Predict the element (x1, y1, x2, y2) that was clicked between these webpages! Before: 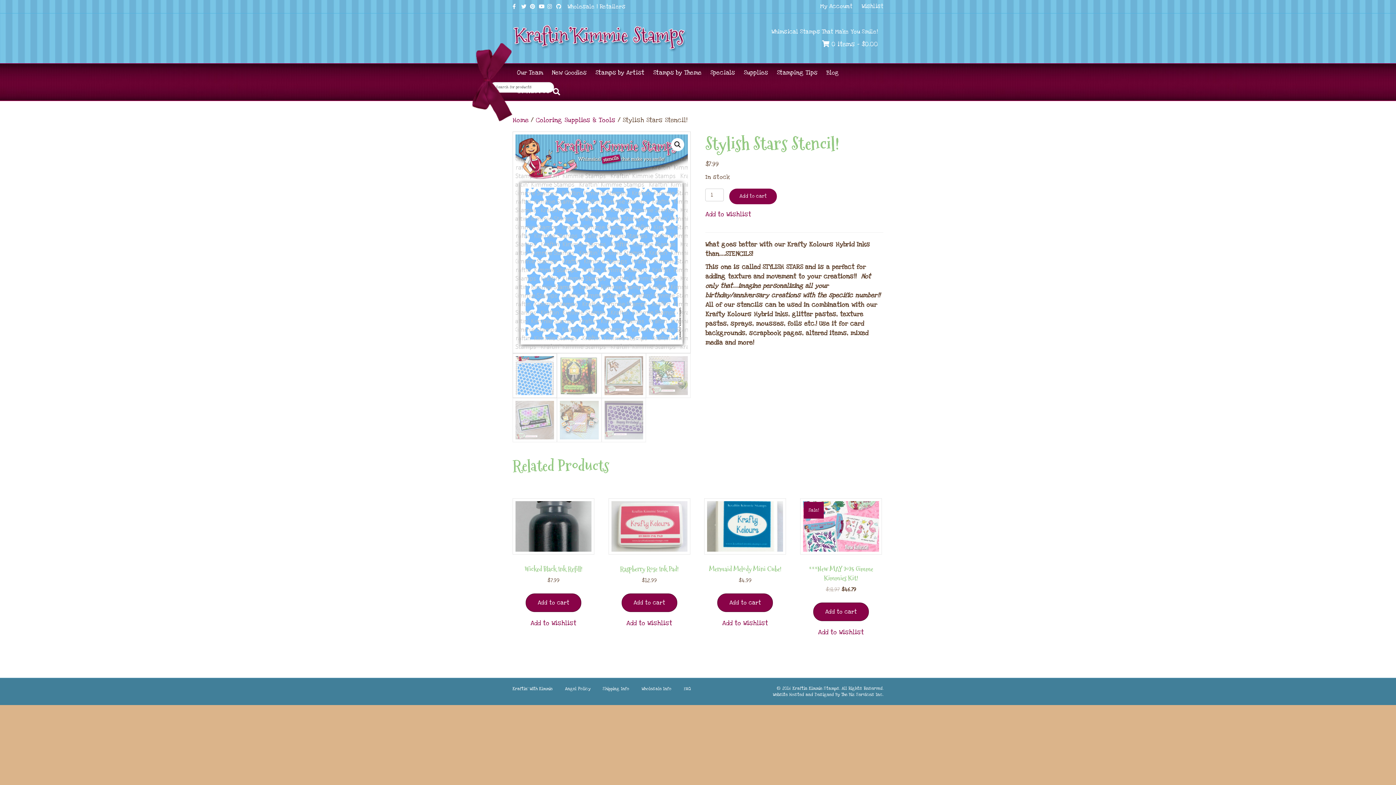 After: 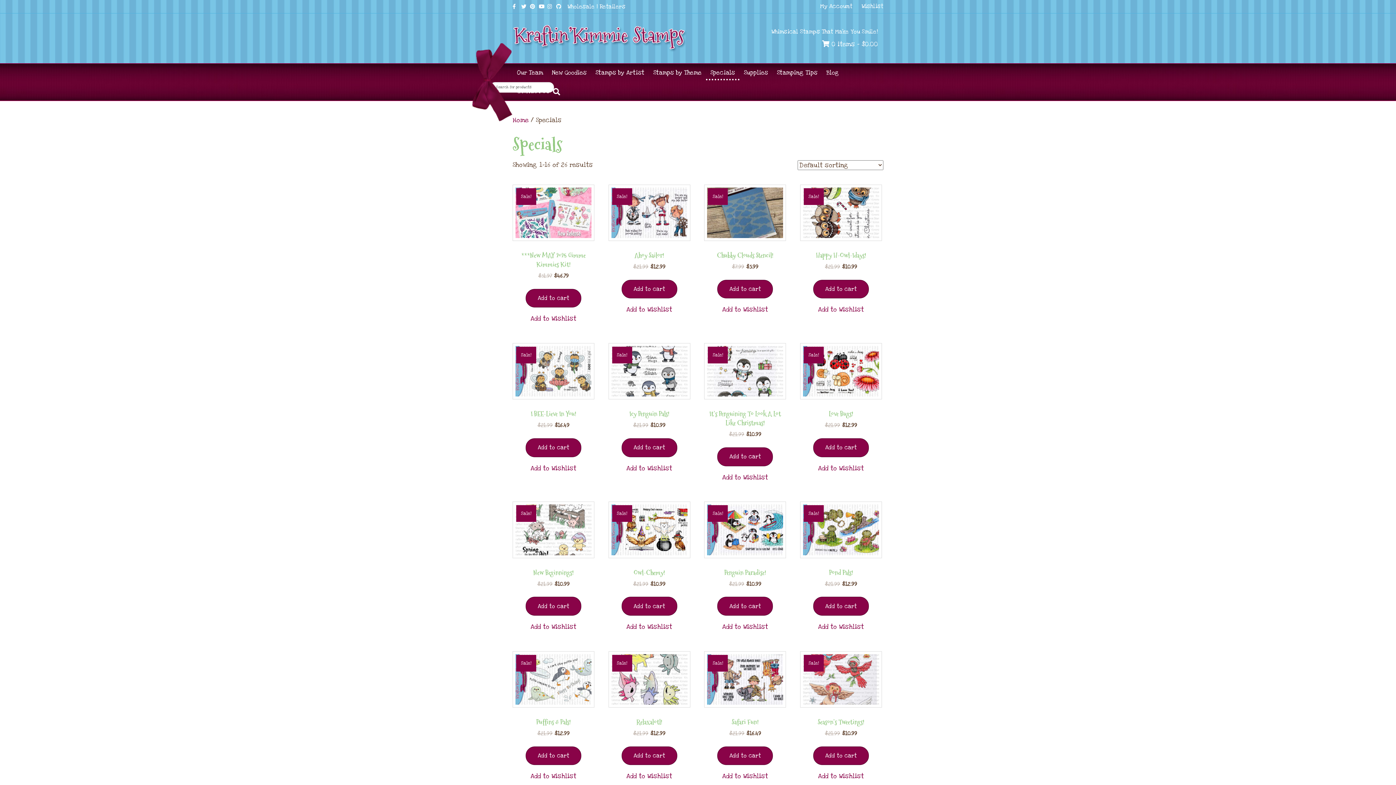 Action: bbox: (706, 66, 739, 78) label: Specials